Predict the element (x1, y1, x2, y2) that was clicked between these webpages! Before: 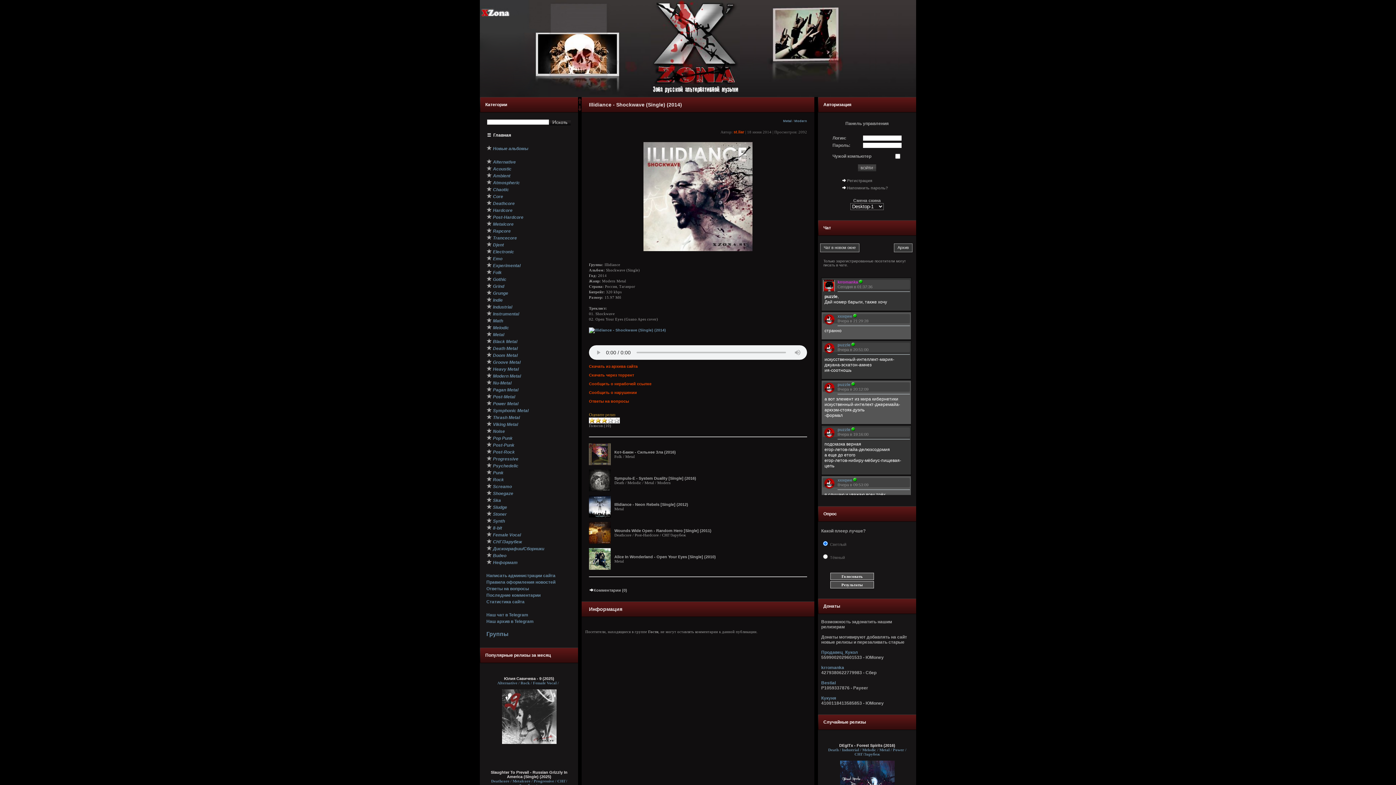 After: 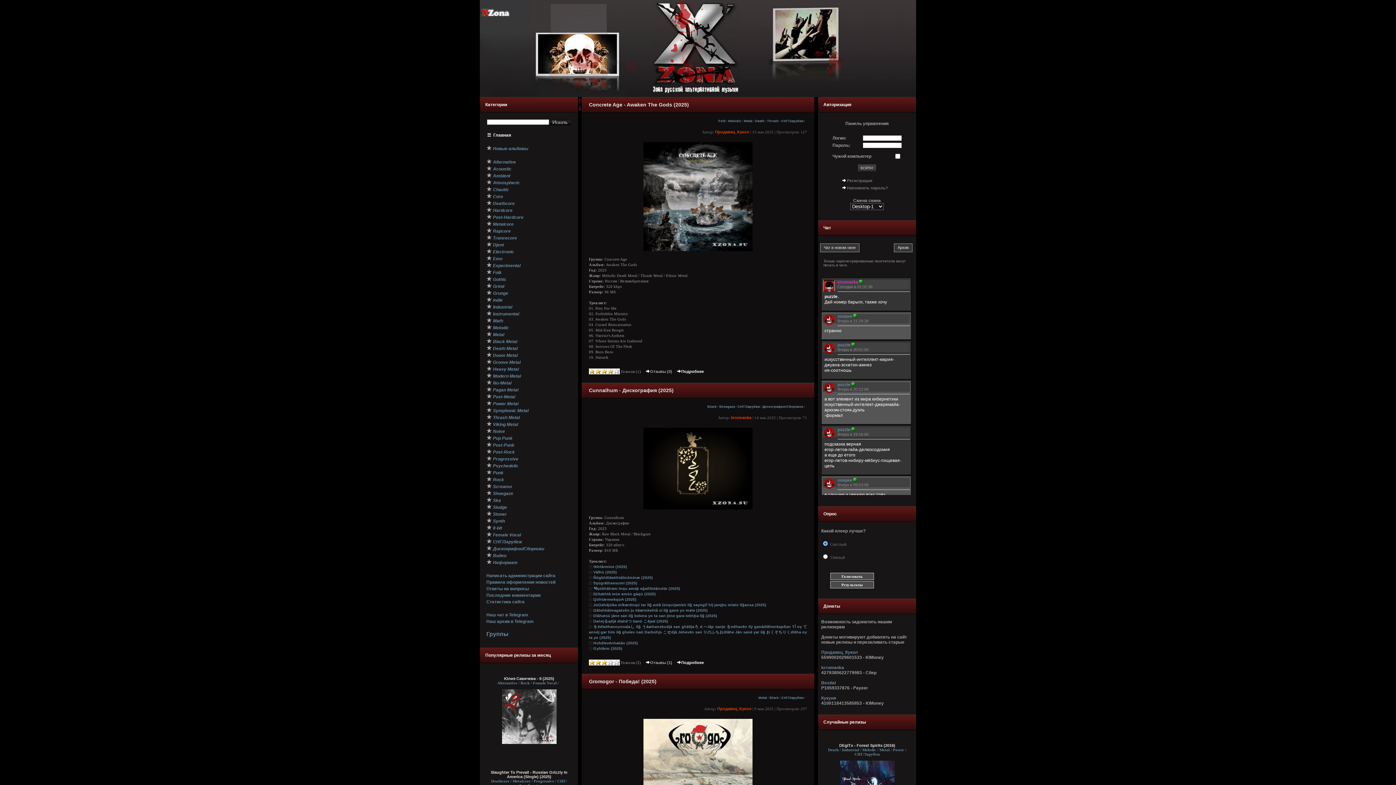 Action: label: СНГ/Зарубеж bbox: (493, 539, 522, 544)